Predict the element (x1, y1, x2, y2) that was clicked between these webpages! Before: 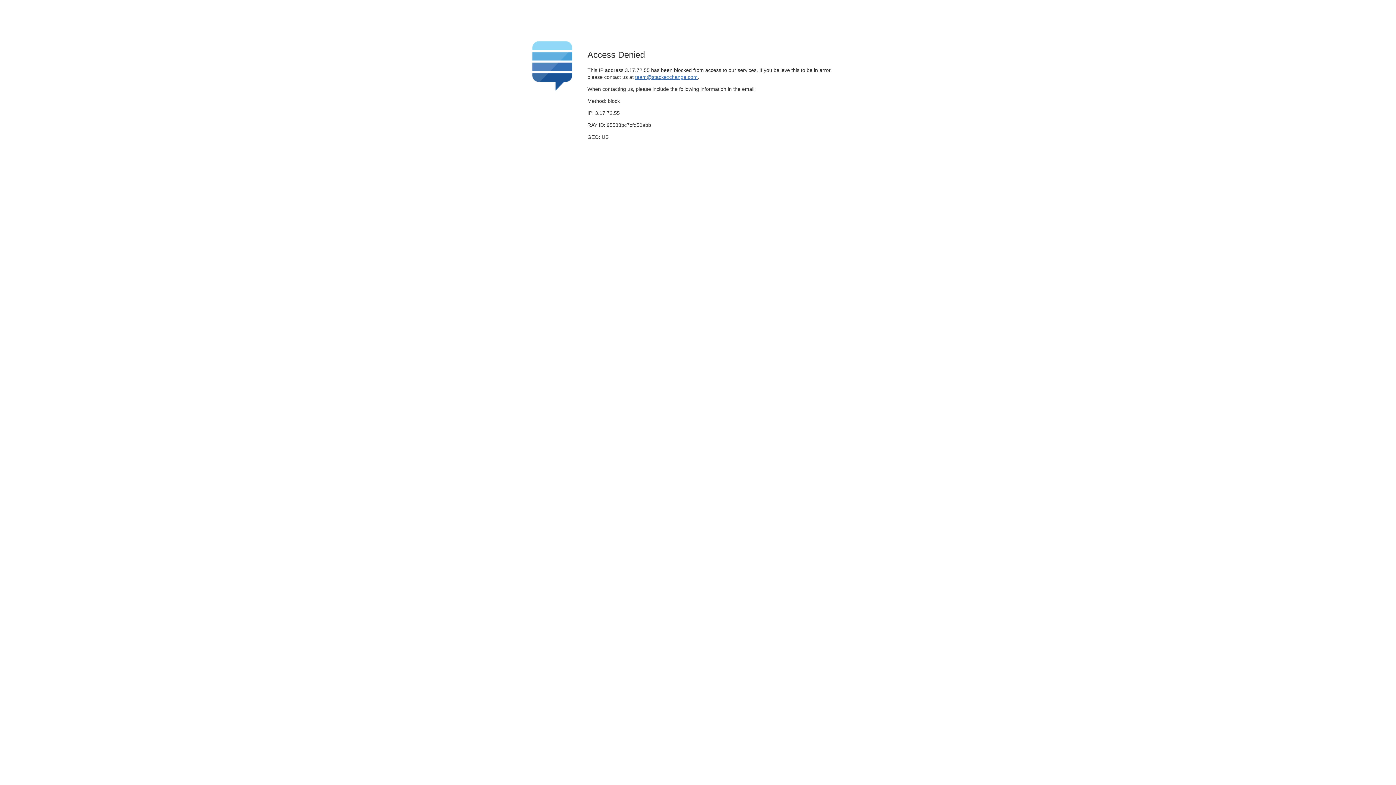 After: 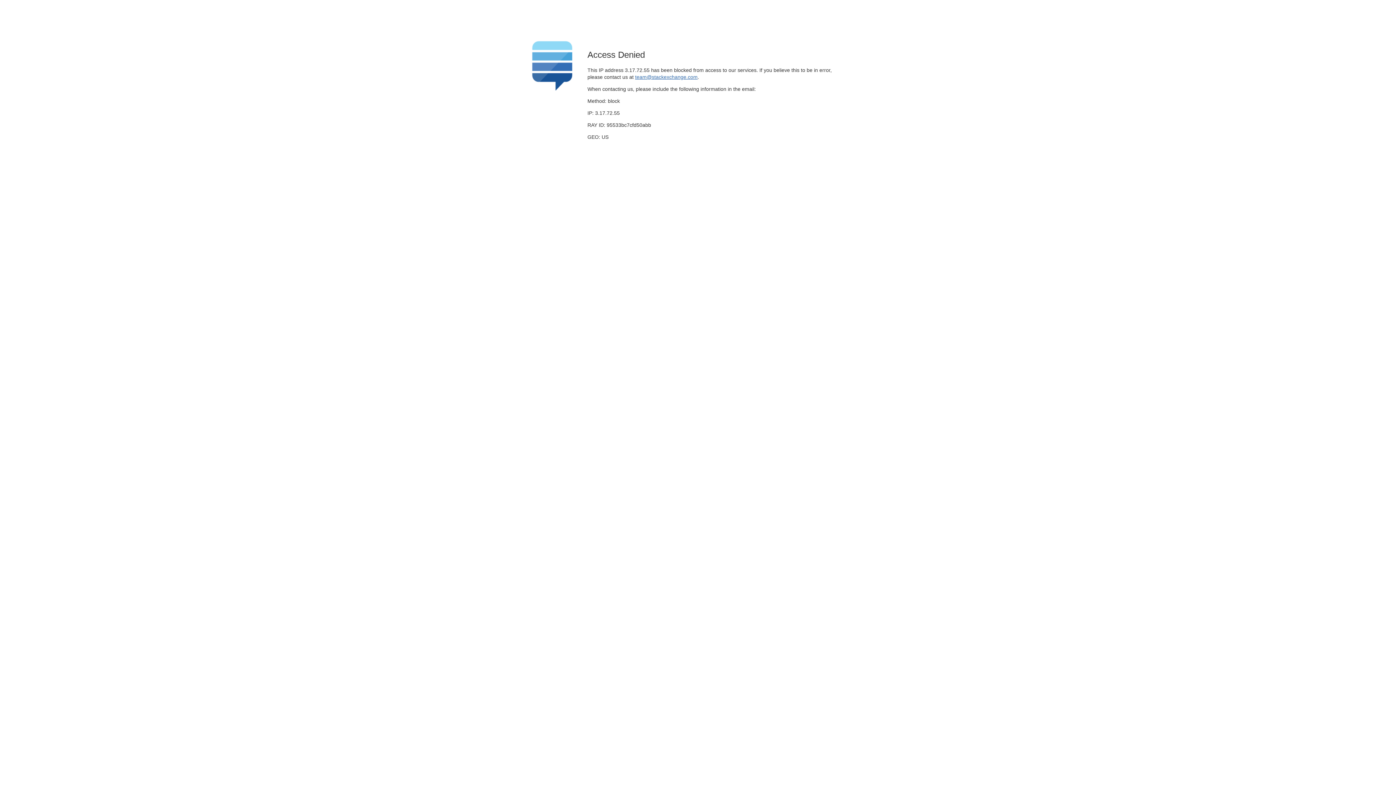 Action: bbox: (635, 74, 697, 79) label: team@stackexchange.com